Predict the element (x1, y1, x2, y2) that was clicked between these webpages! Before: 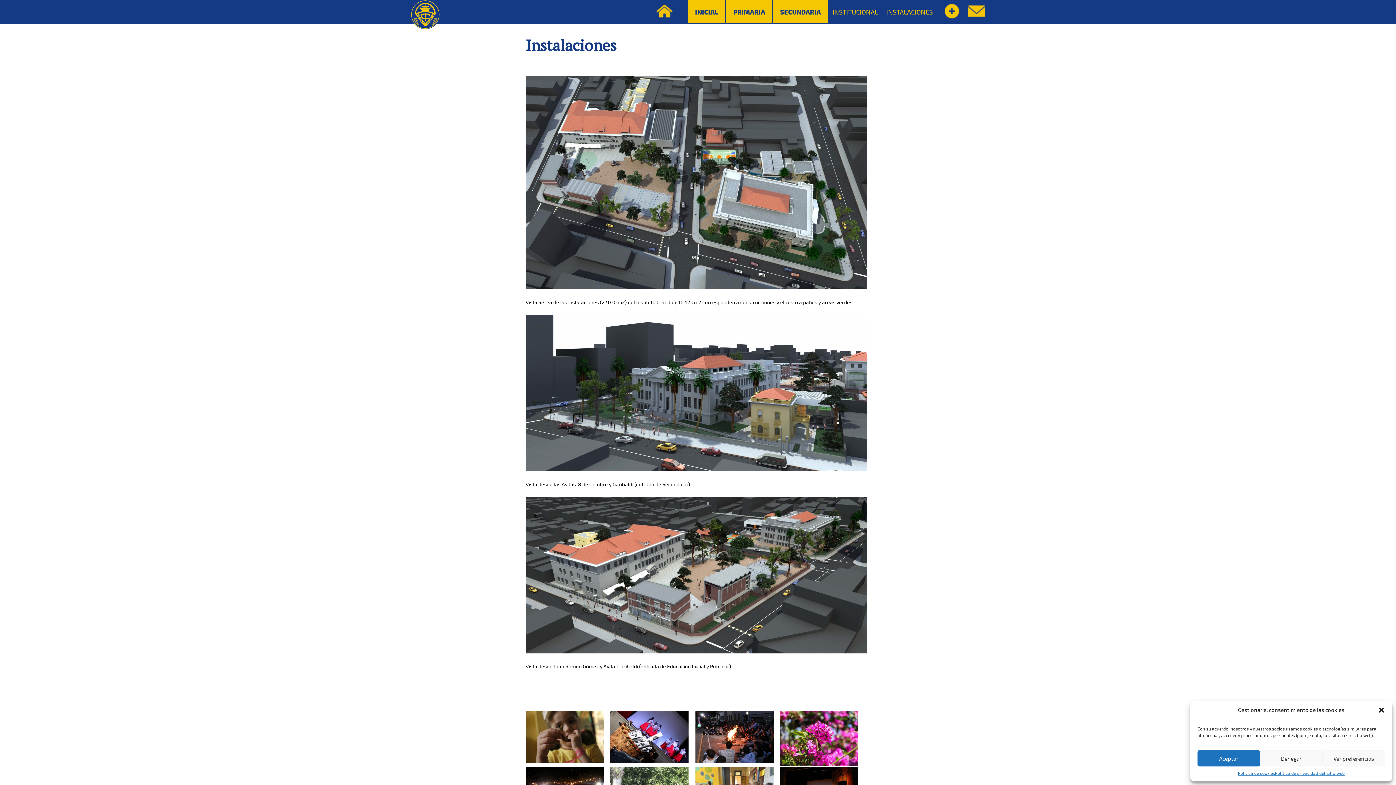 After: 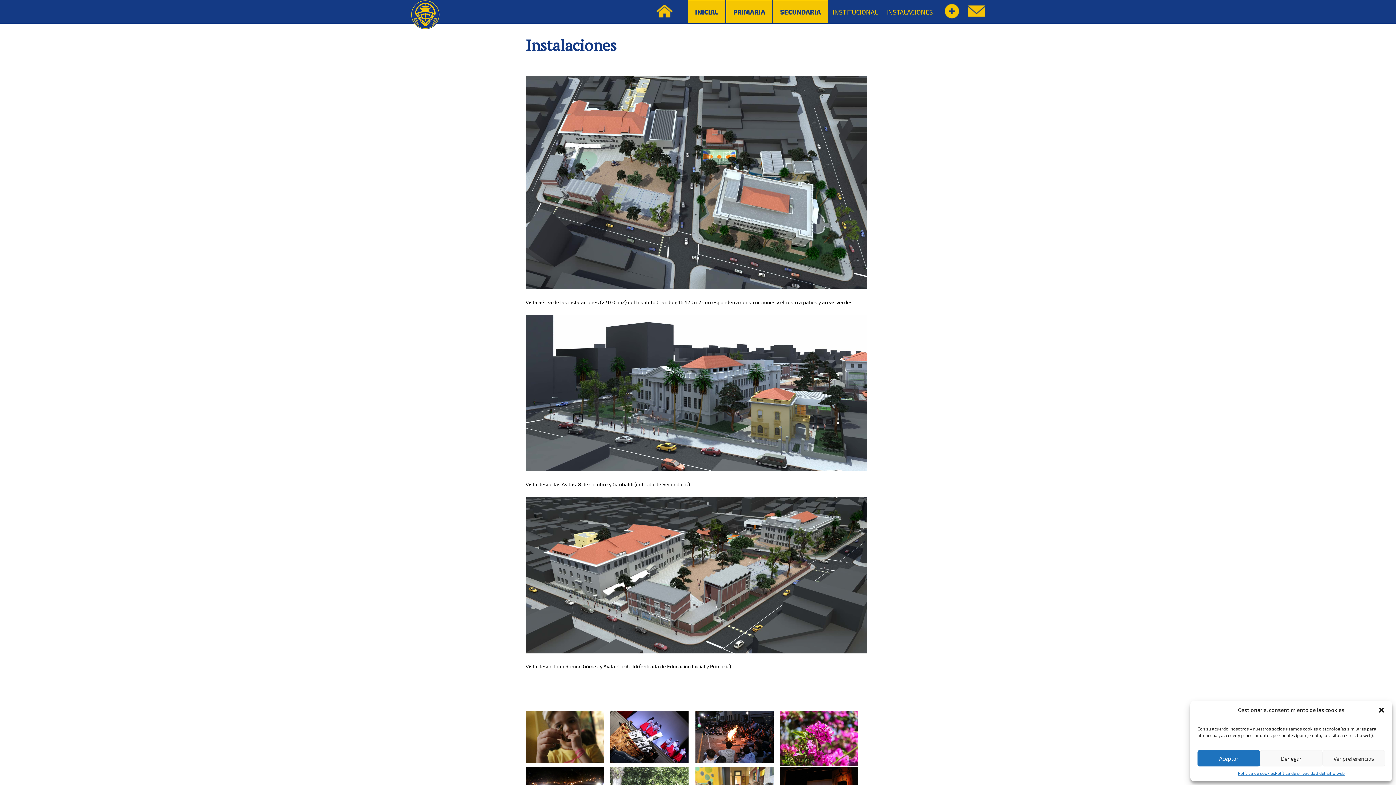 Action: label: INSTALACIONES bbox: (882, 5, 936, 18)